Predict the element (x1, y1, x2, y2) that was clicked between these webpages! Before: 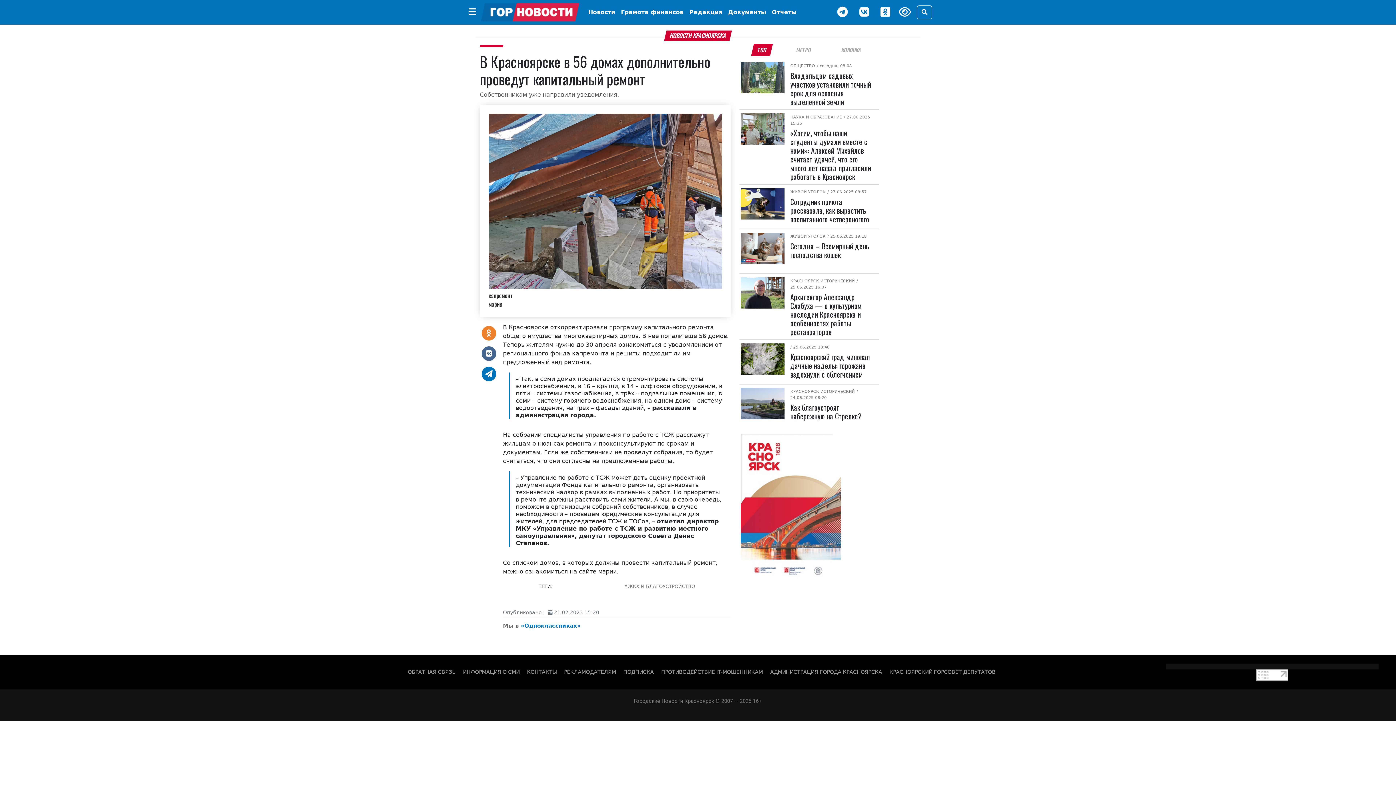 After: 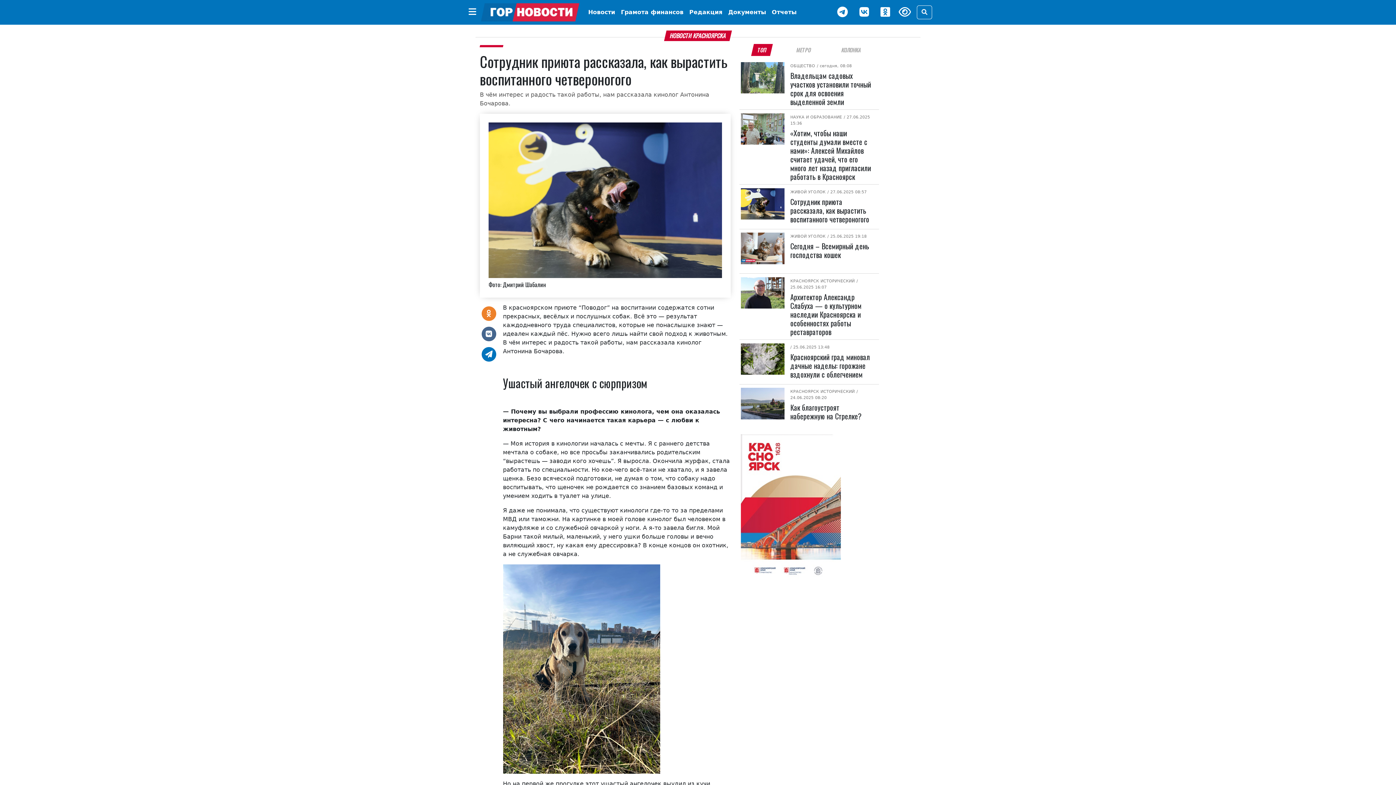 Action: bbox: (790, 196, 869, 224) label: Сотрудник приюта рассказала, как вырастить воспитанного четвероногого